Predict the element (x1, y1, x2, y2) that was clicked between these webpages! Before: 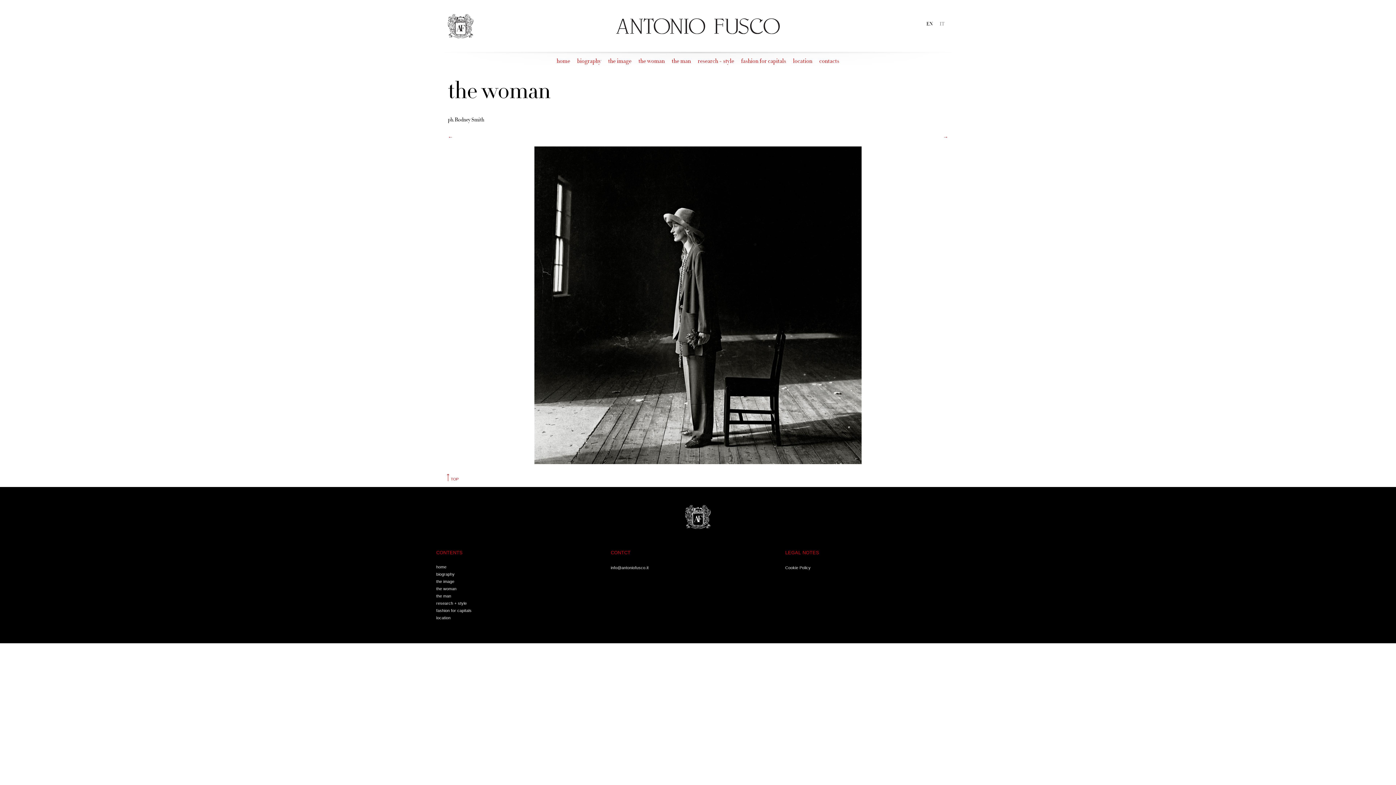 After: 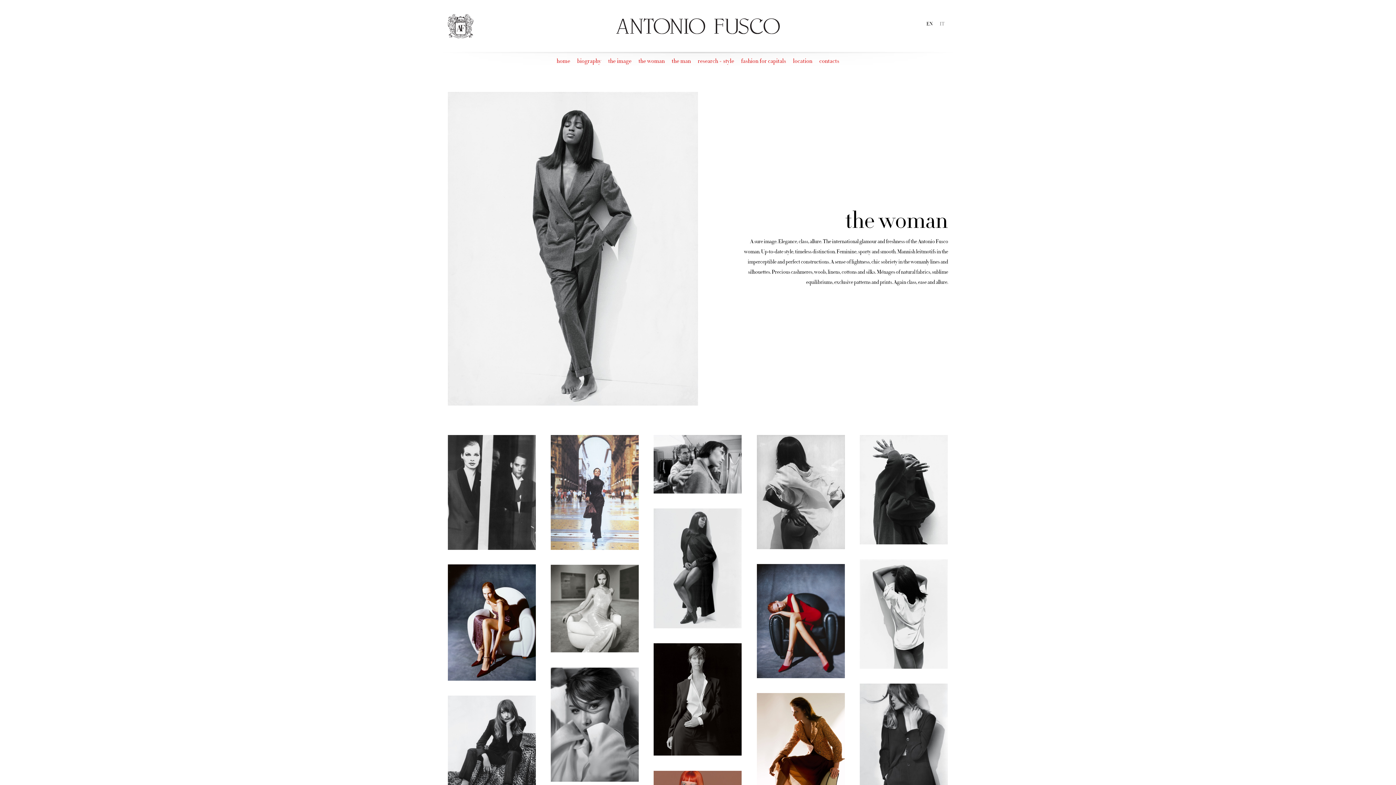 Action: bbox: (436, 586, 456, 591) label: the woman